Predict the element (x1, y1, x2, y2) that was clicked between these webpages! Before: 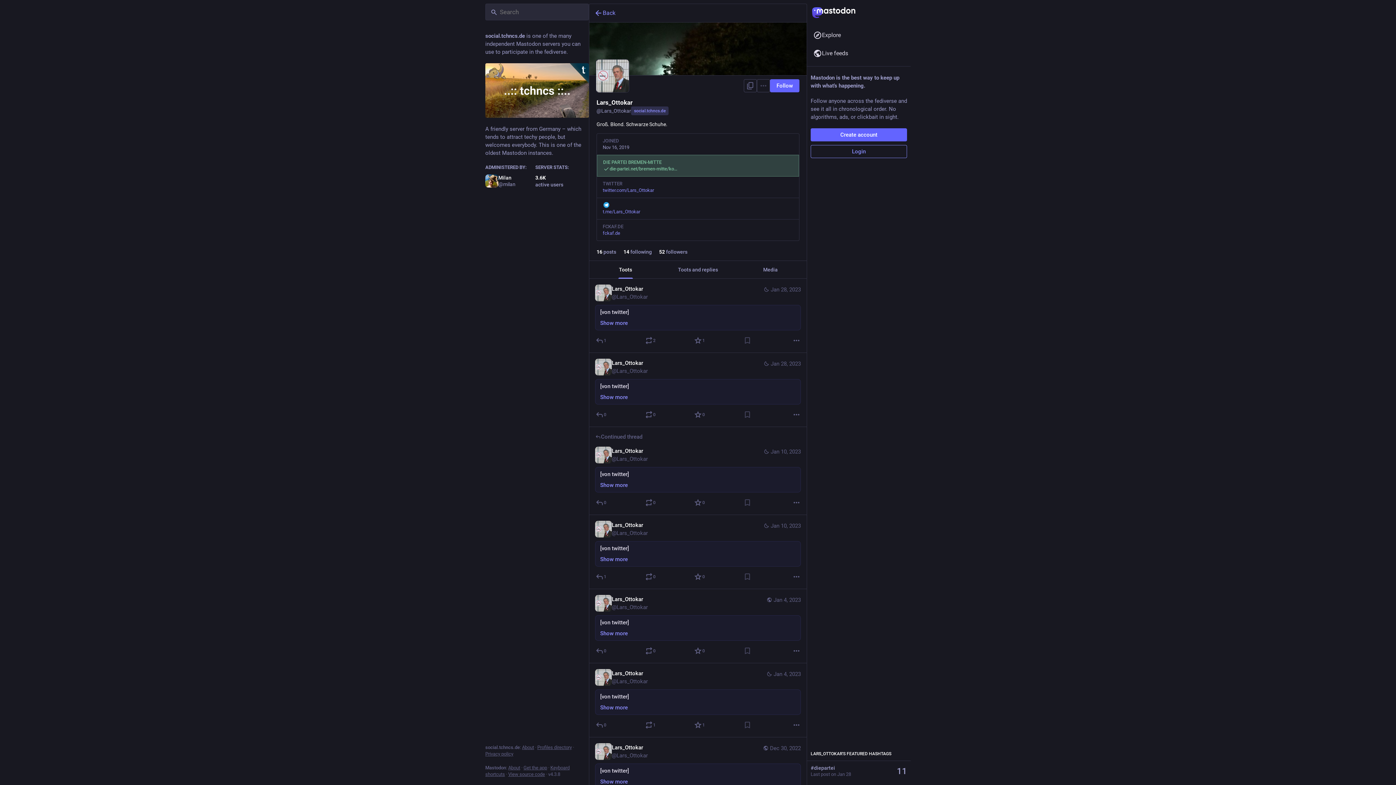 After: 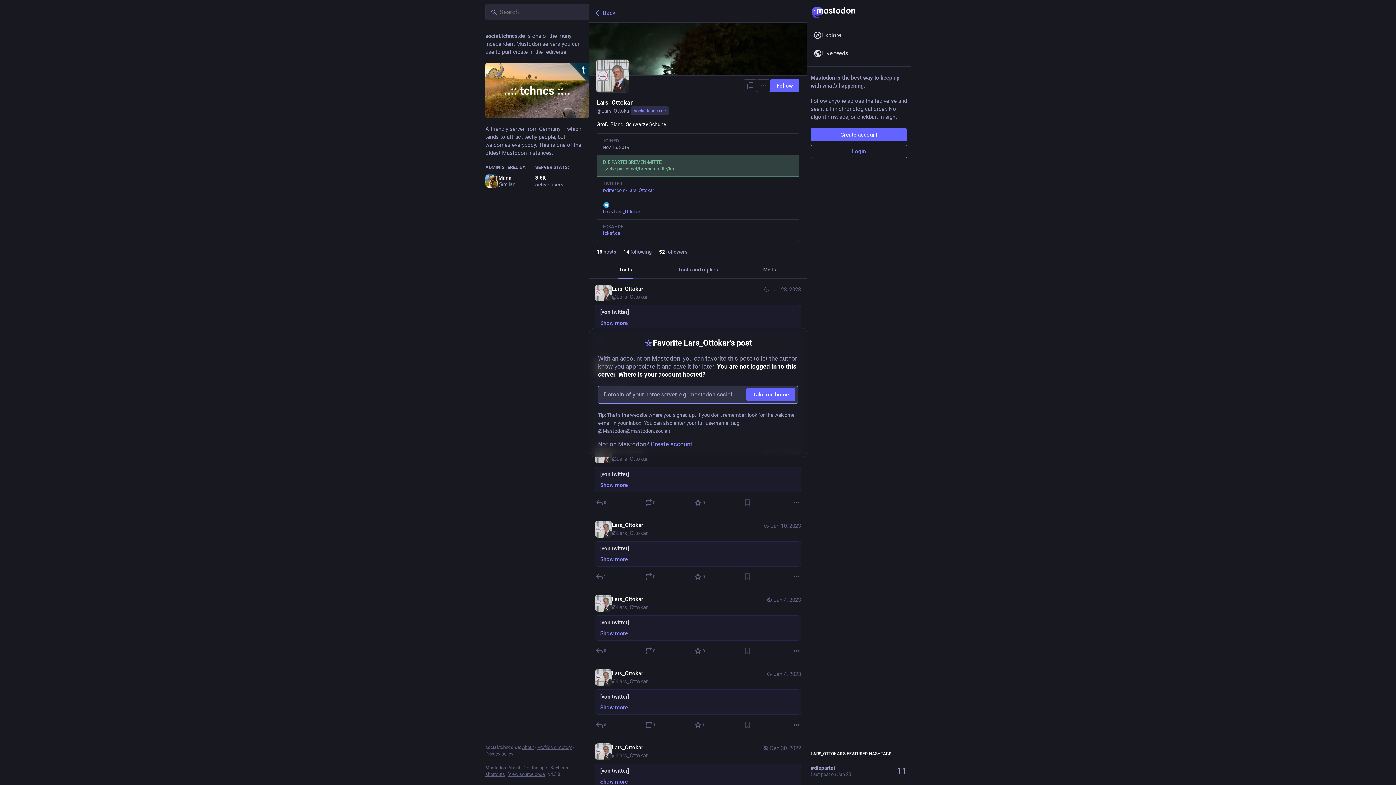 Action: bbox: (693, 410, 706, 419) label: Favorite